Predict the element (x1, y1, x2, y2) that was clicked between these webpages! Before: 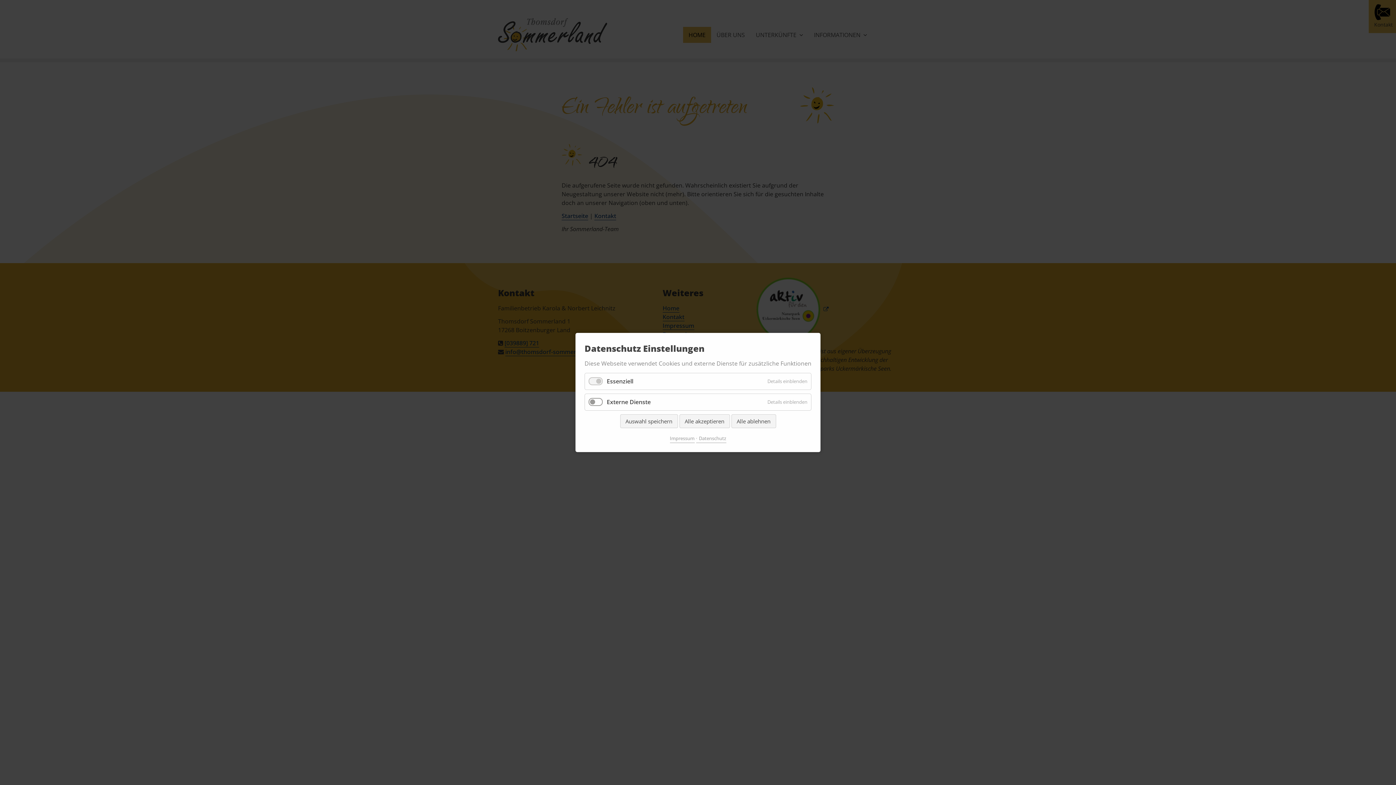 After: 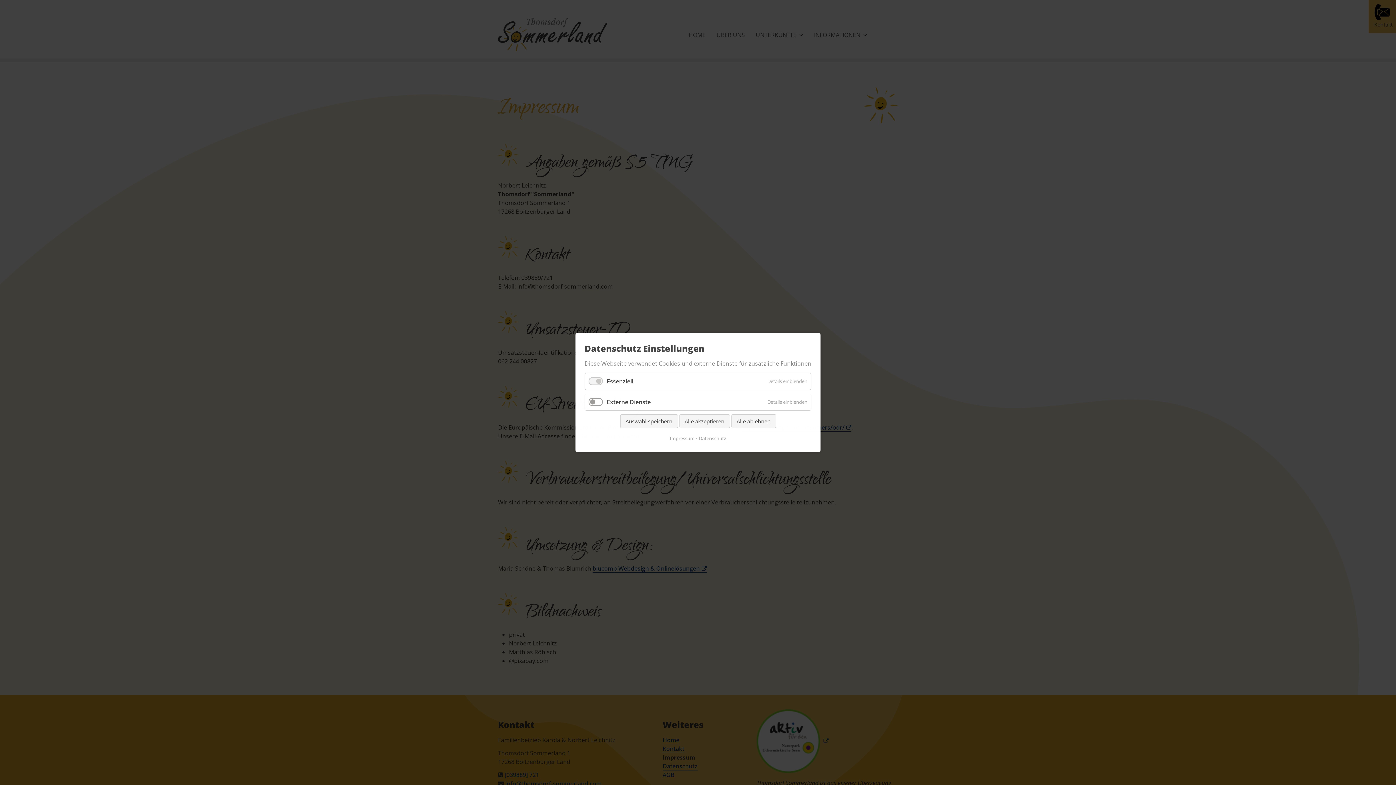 Action: bbox: (670, 434, 694, 443) label: Impressum